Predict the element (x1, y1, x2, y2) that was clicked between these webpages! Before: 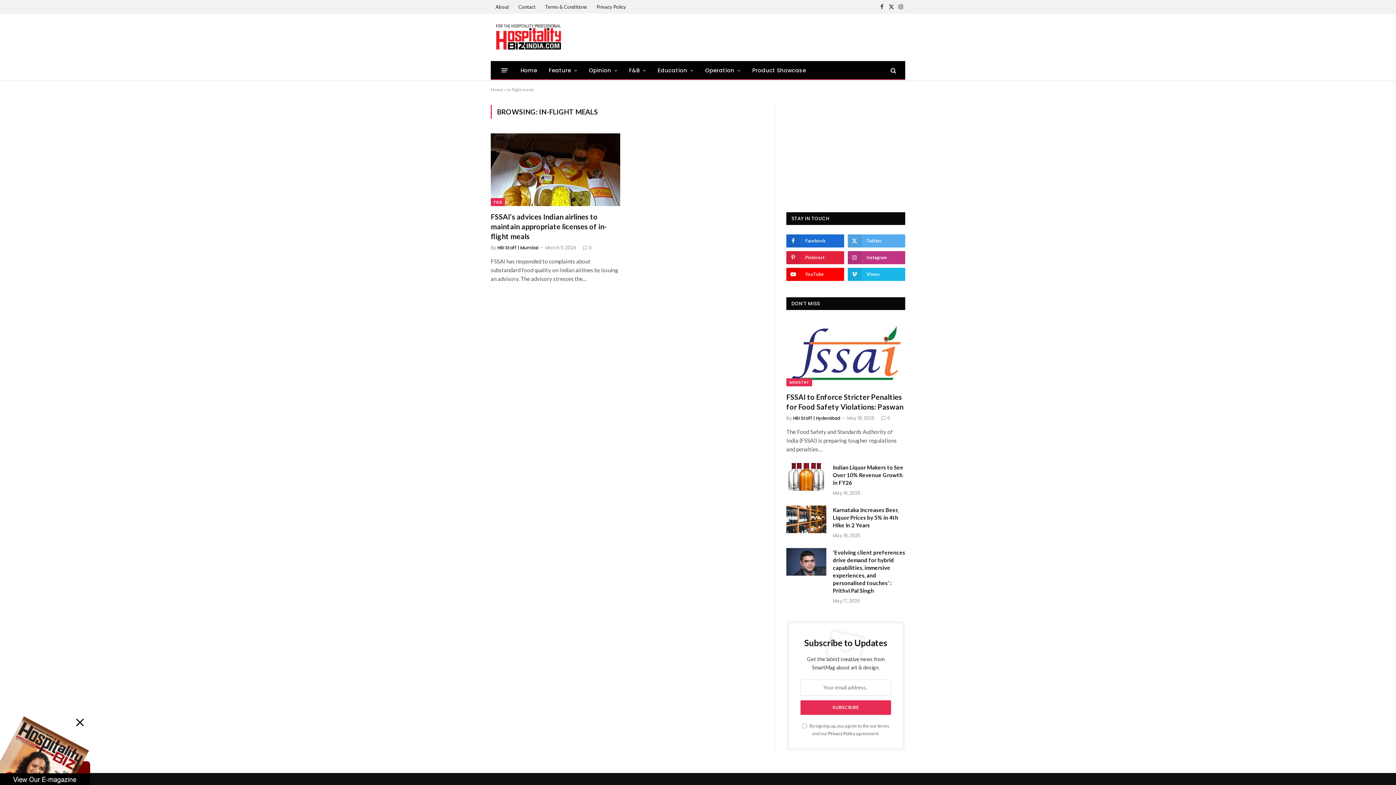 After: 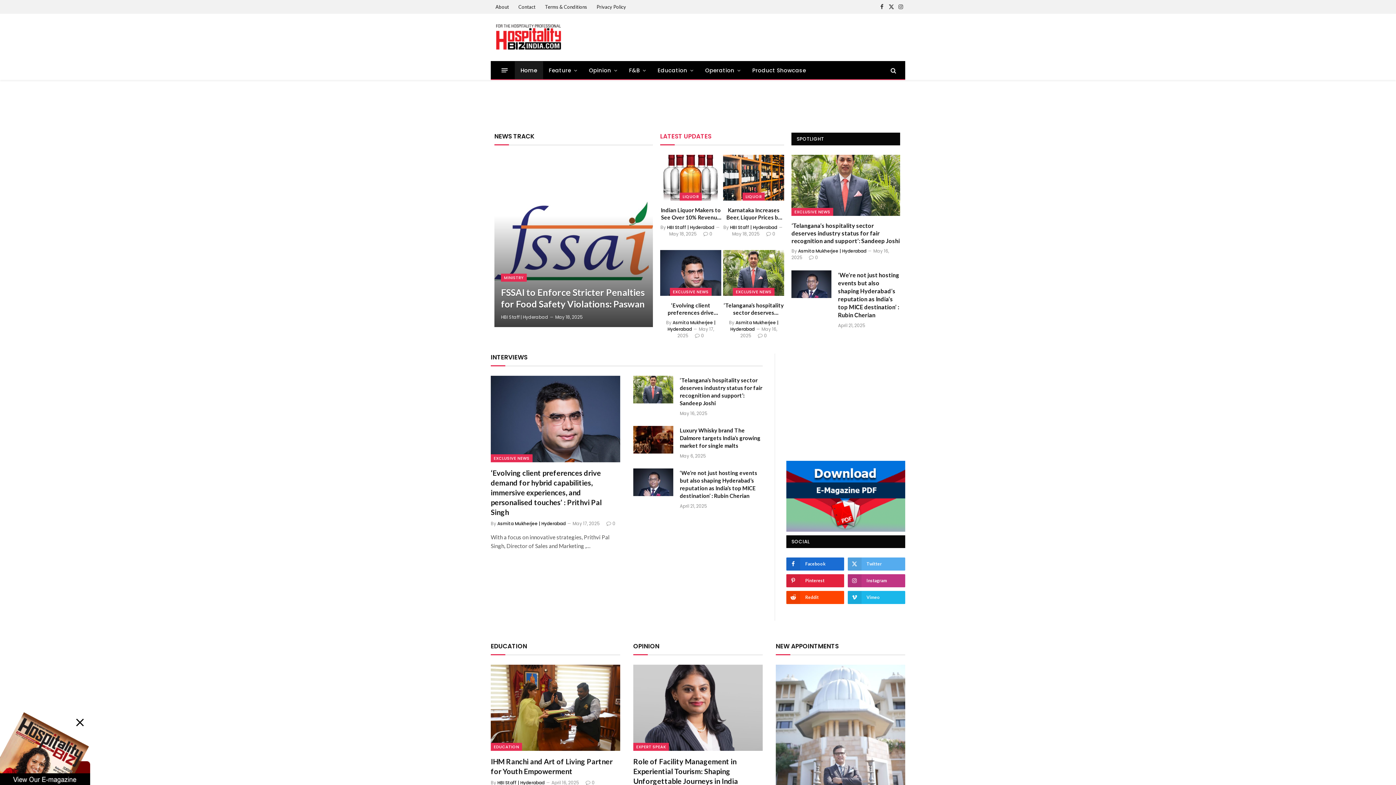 Action: label: Home bbox: (490, 86, 503, 92)